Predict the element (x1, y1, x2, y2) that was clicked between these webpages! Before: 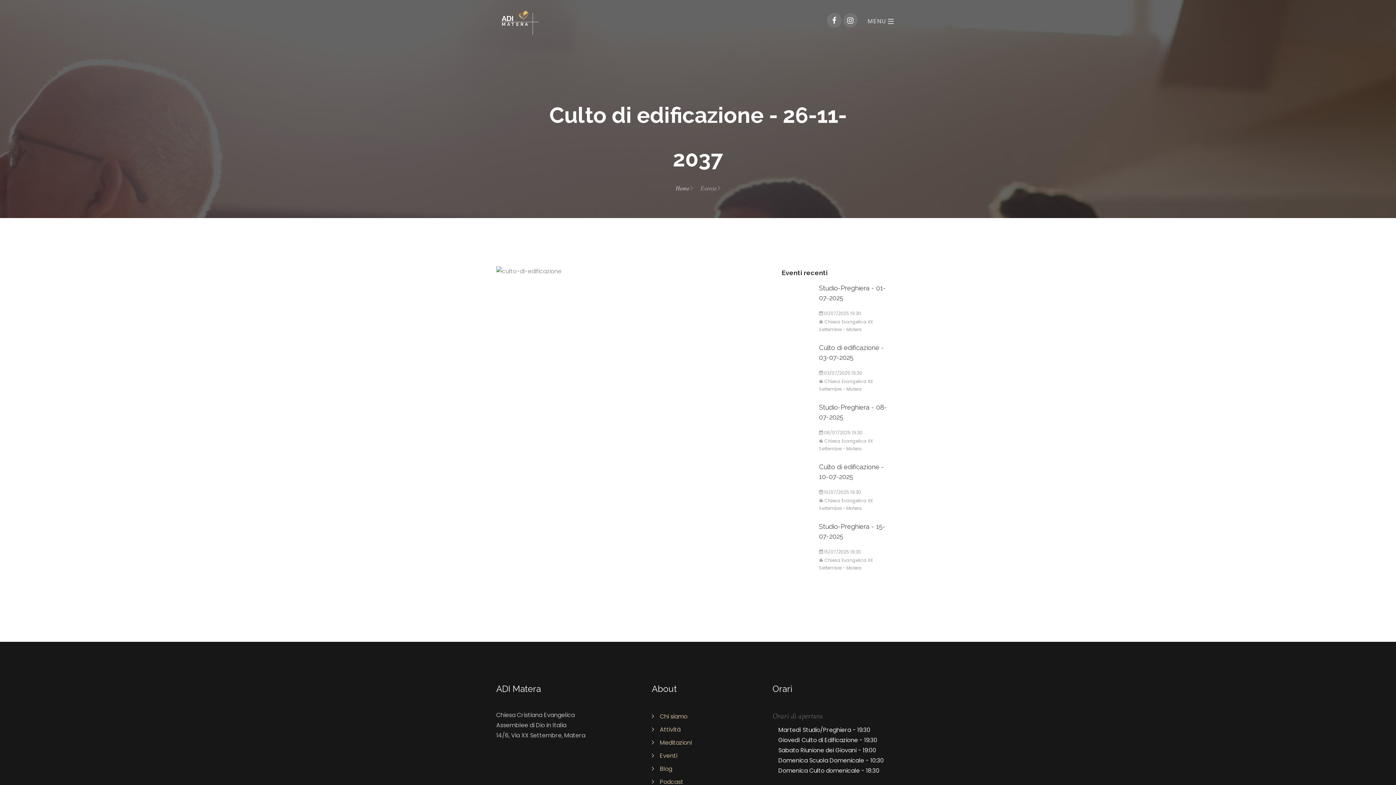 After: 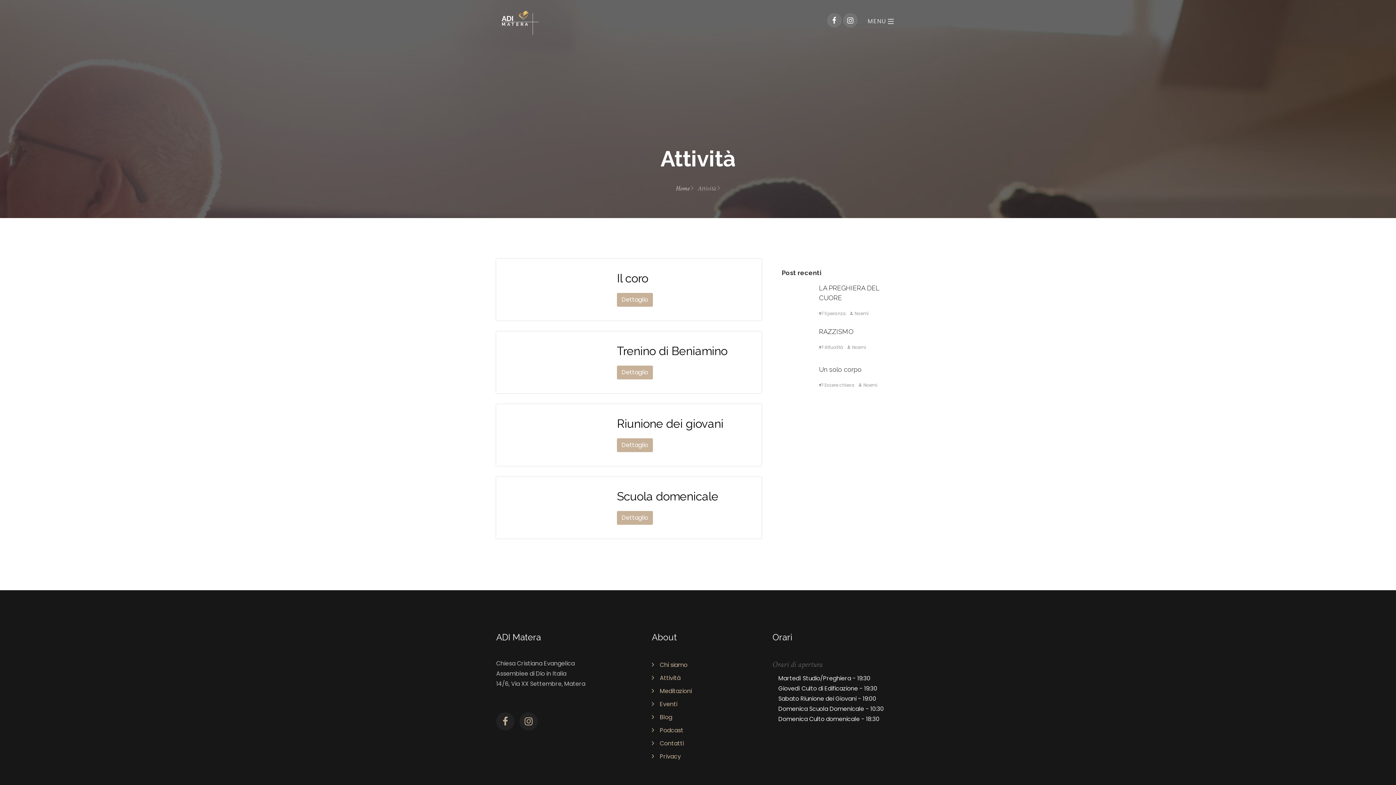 Action: label: Attività bbox: (652, 723, 761, 736)